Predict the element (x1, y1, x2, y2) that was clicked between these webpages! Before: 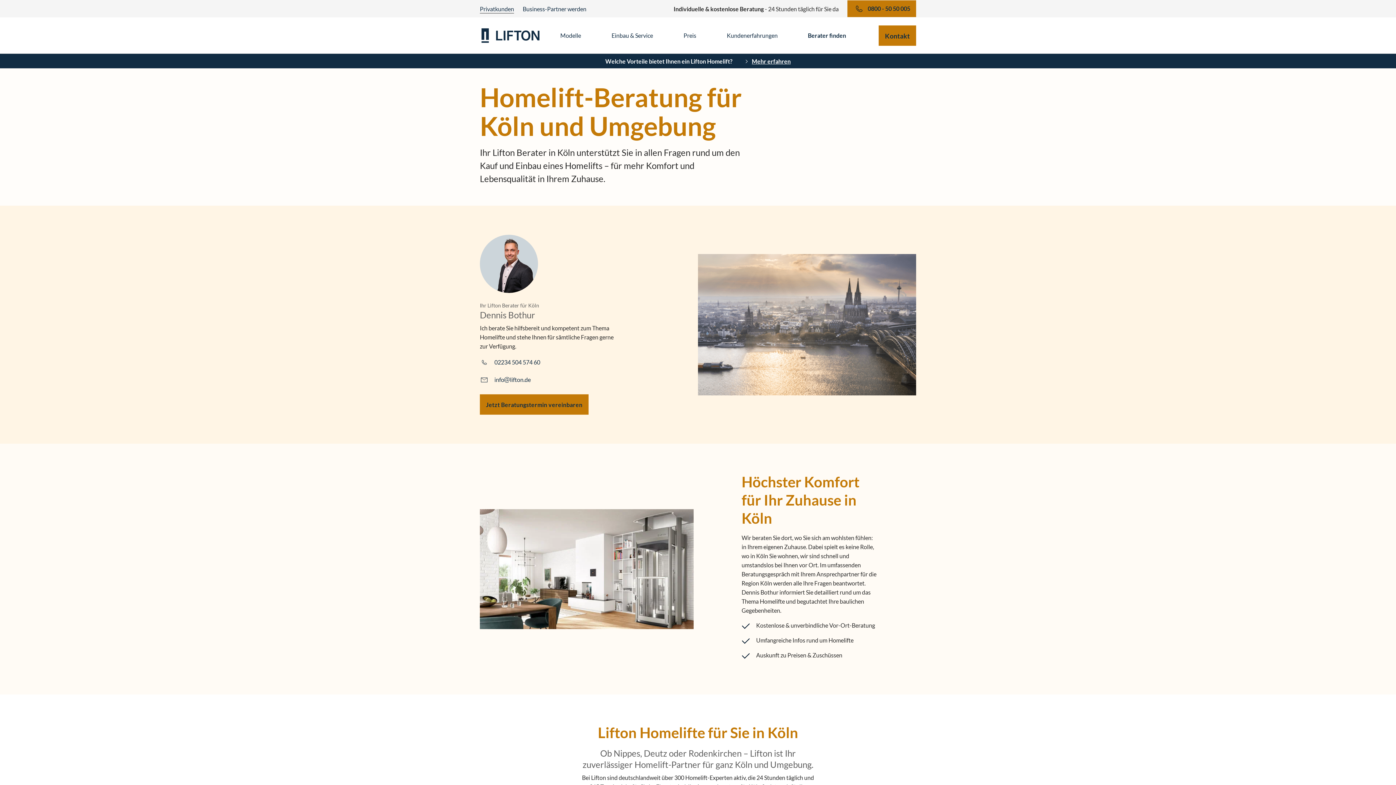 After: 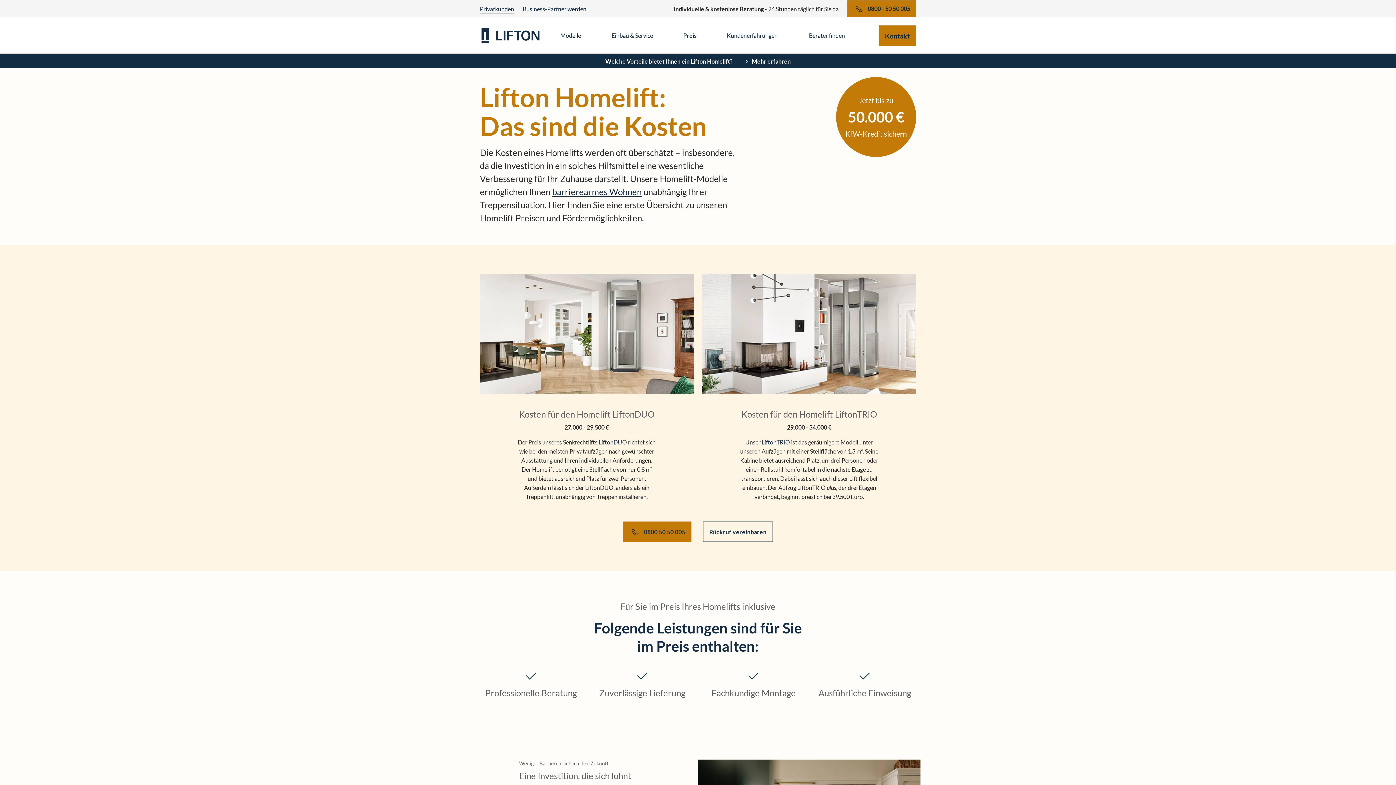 Action: bbox: (668, 25, 711, 45) label: Preis